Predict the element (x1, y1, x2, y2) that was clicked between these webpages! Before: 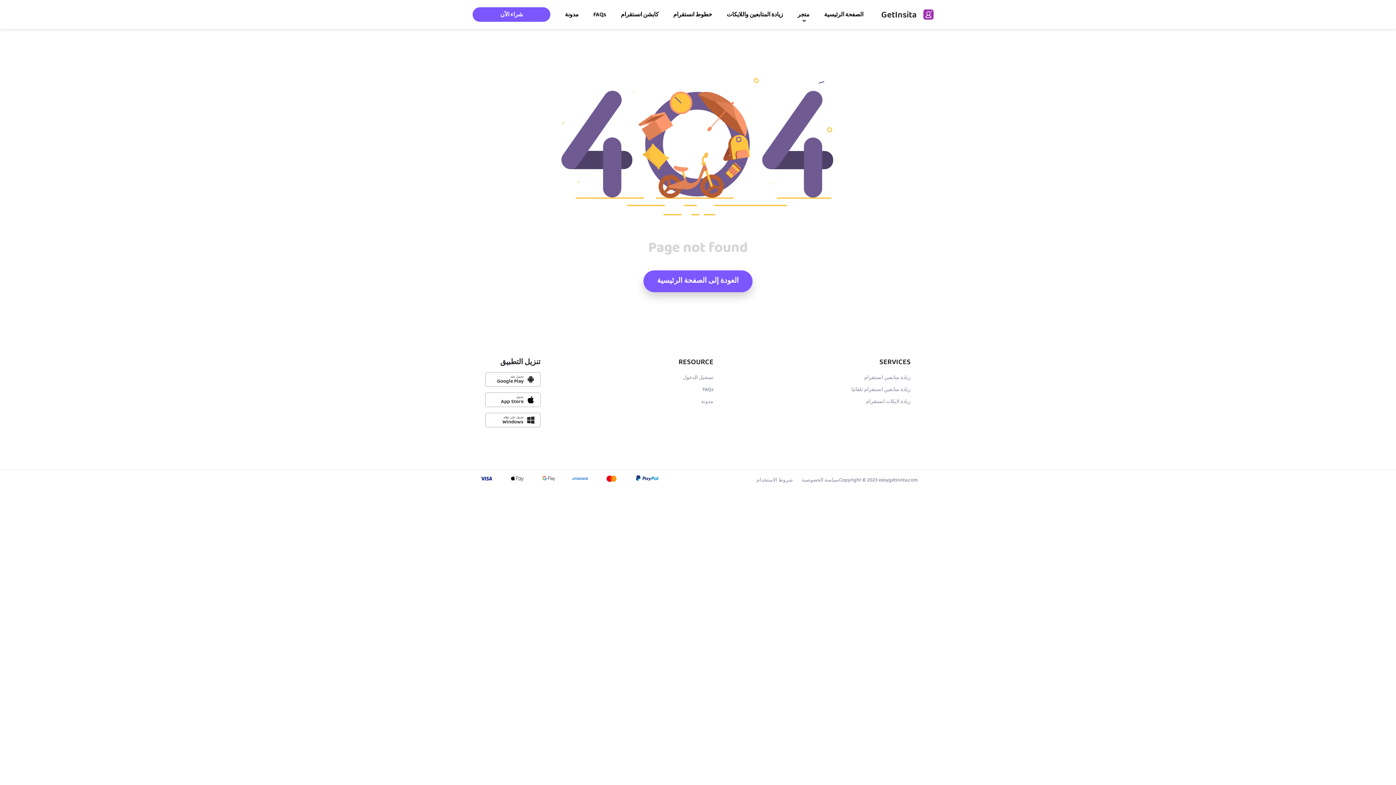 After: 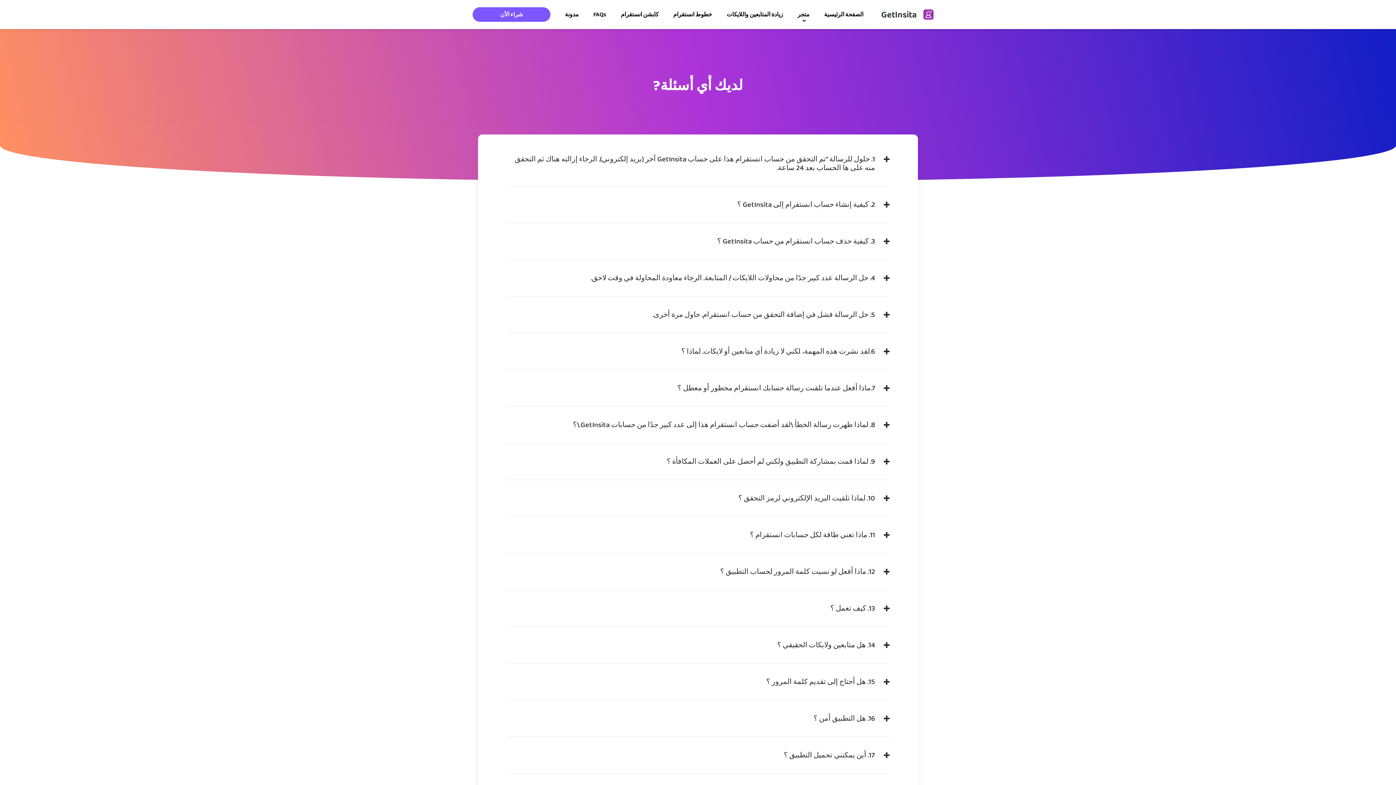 Action: label: FAQs bbox: (593, 0, 606, 29)